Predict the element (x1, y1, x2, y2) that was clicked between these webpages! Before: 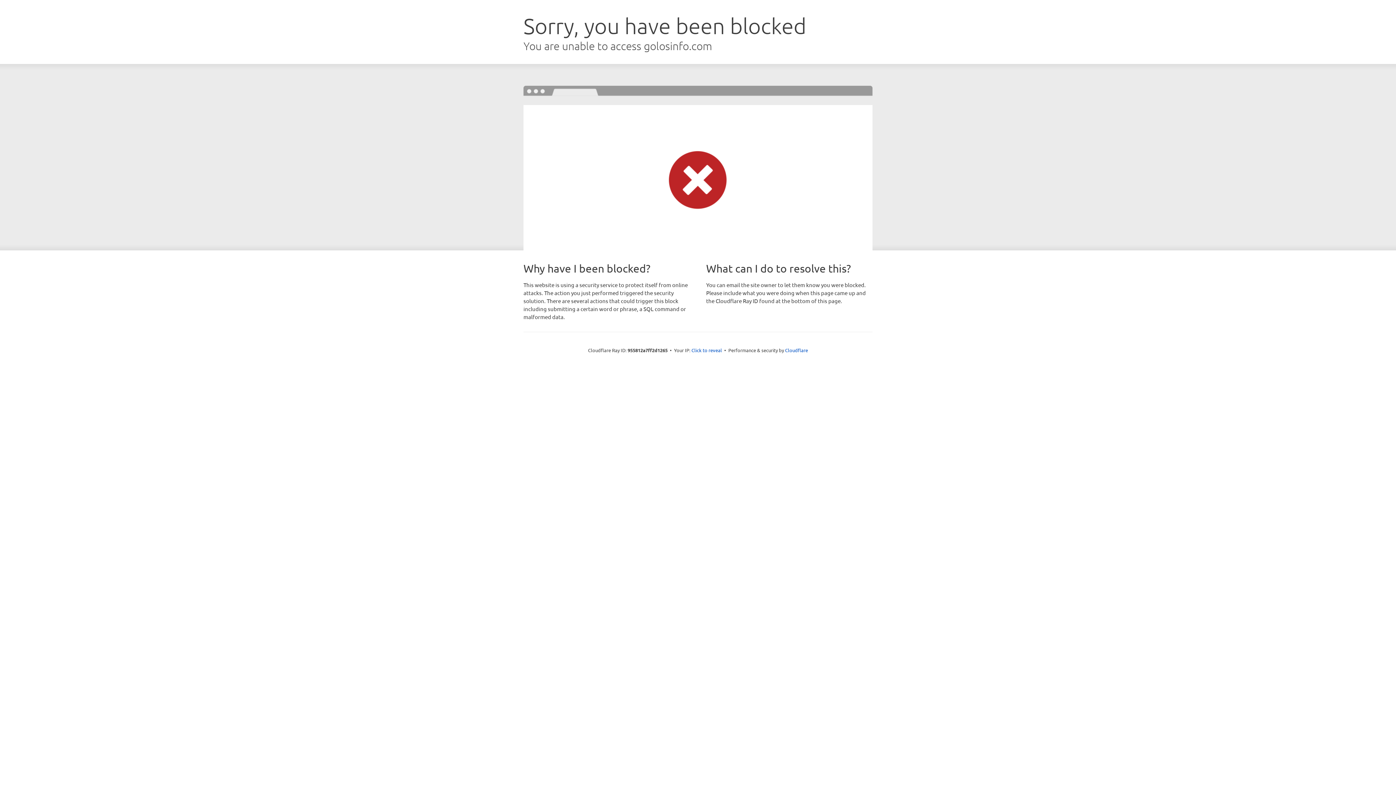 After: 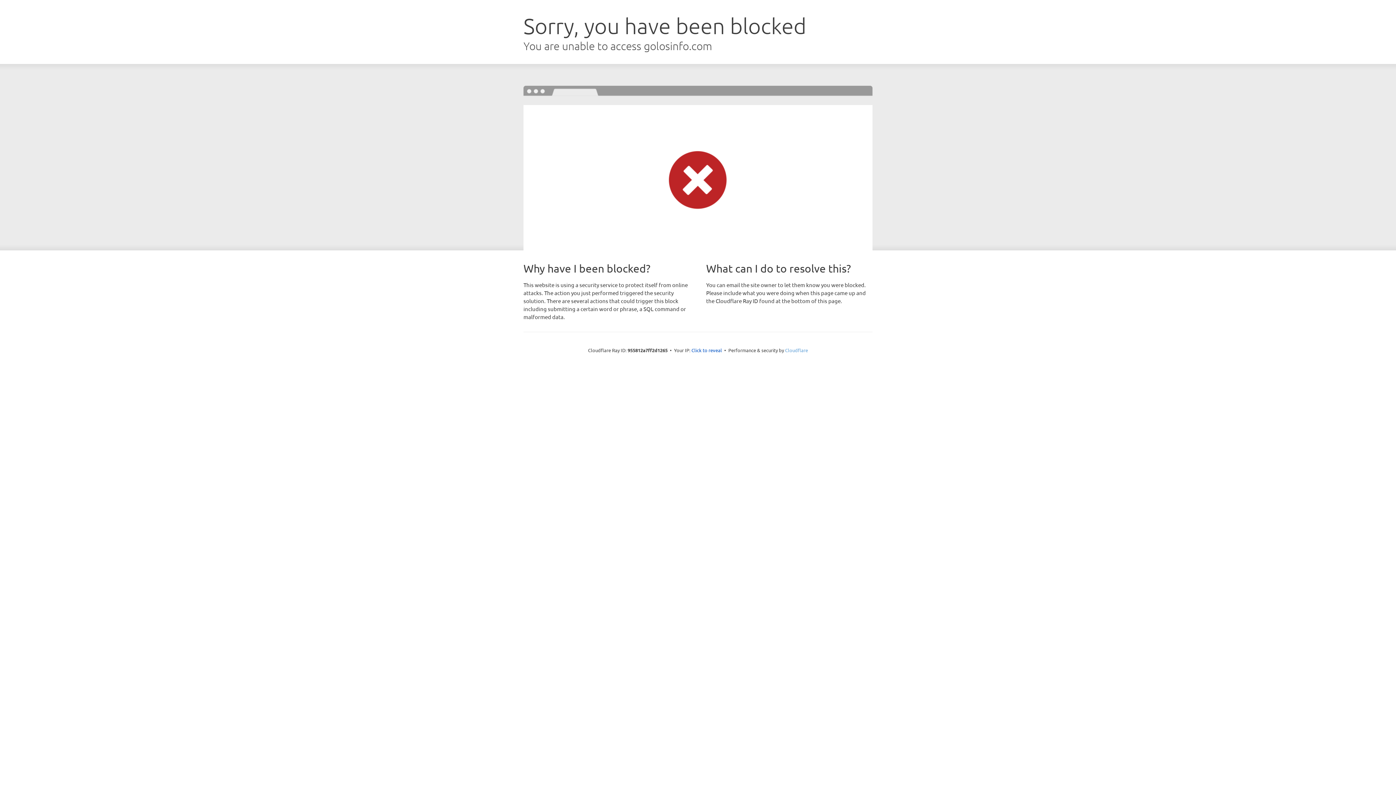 Action: label: Cloudflare bbox: (785, 347, 808, 353)